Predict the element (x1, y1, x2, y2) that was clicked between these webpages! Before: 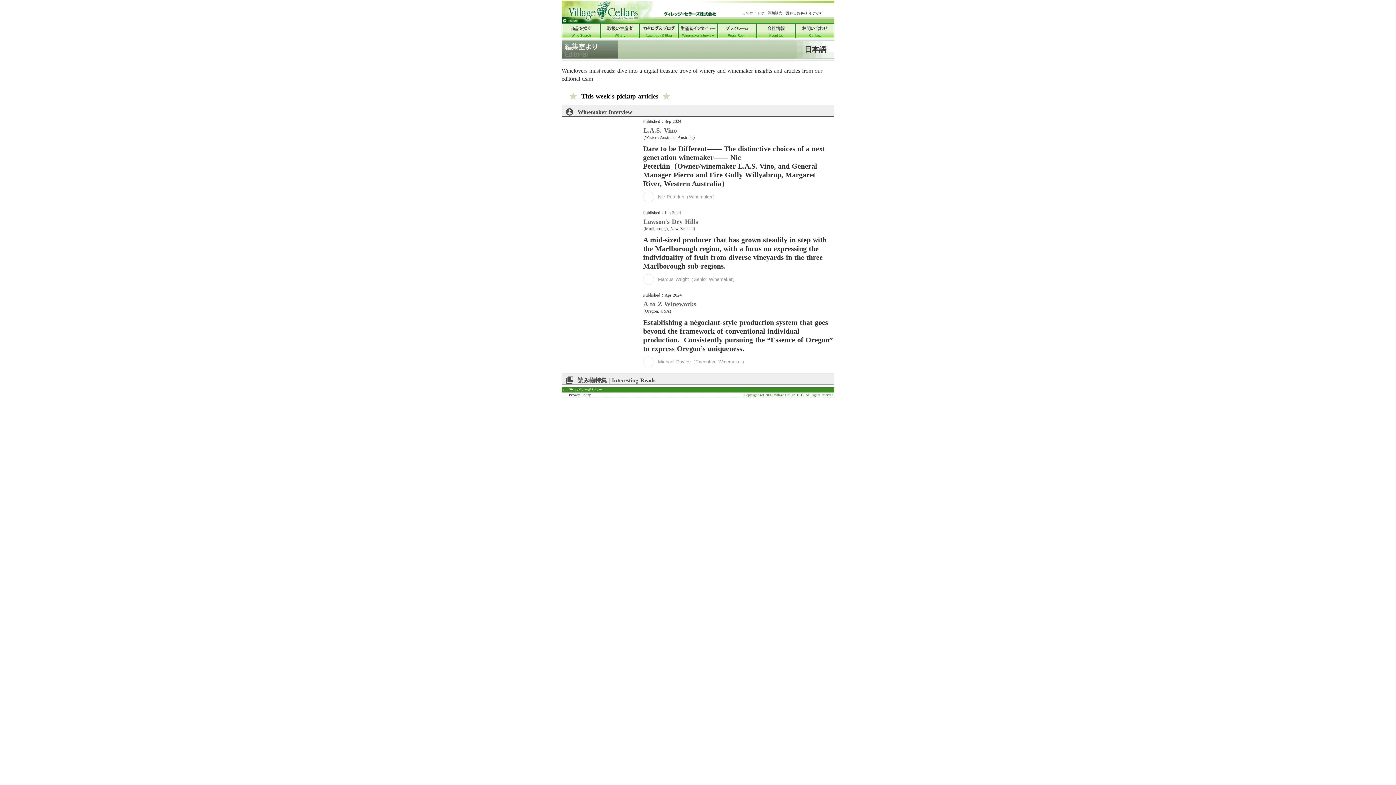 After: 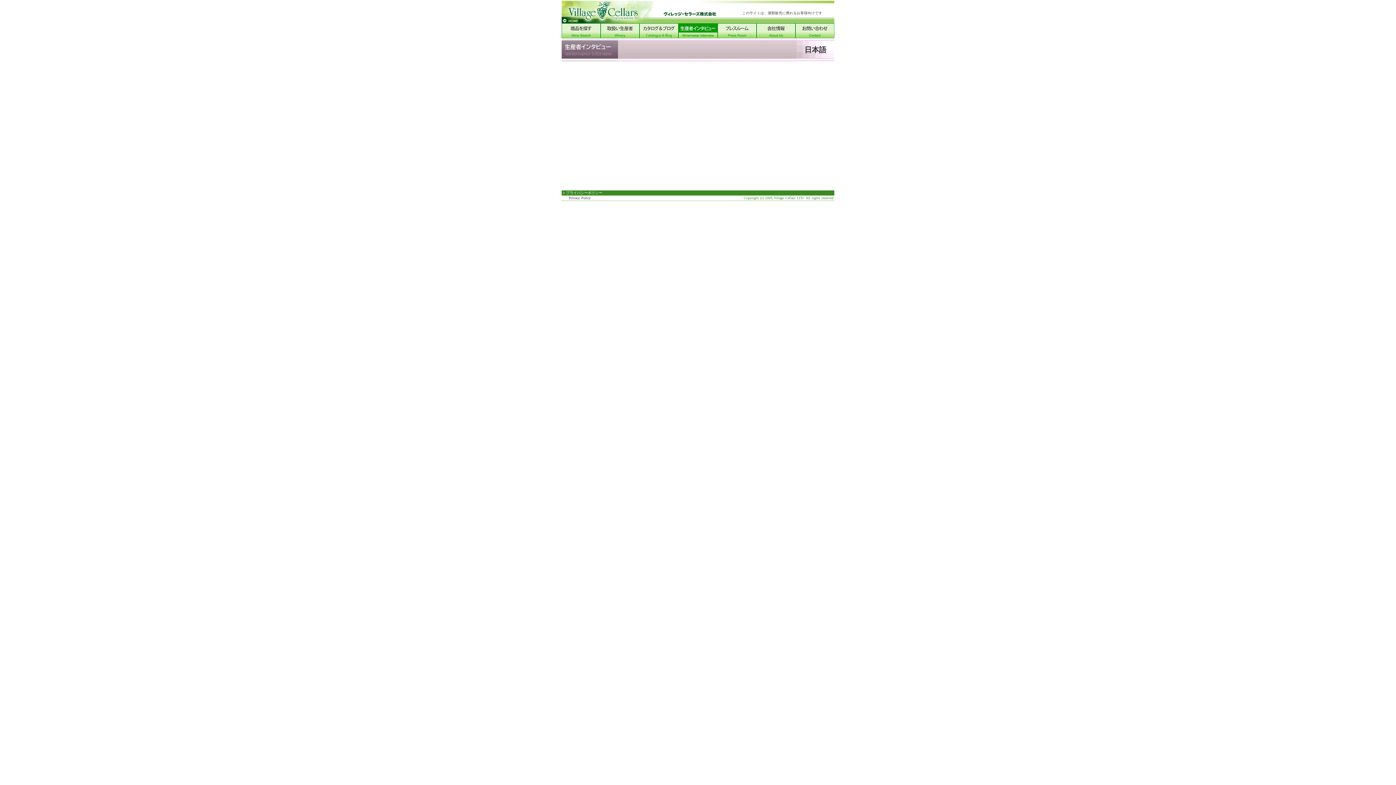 Action: bbox: (678, 23, 717, 38)